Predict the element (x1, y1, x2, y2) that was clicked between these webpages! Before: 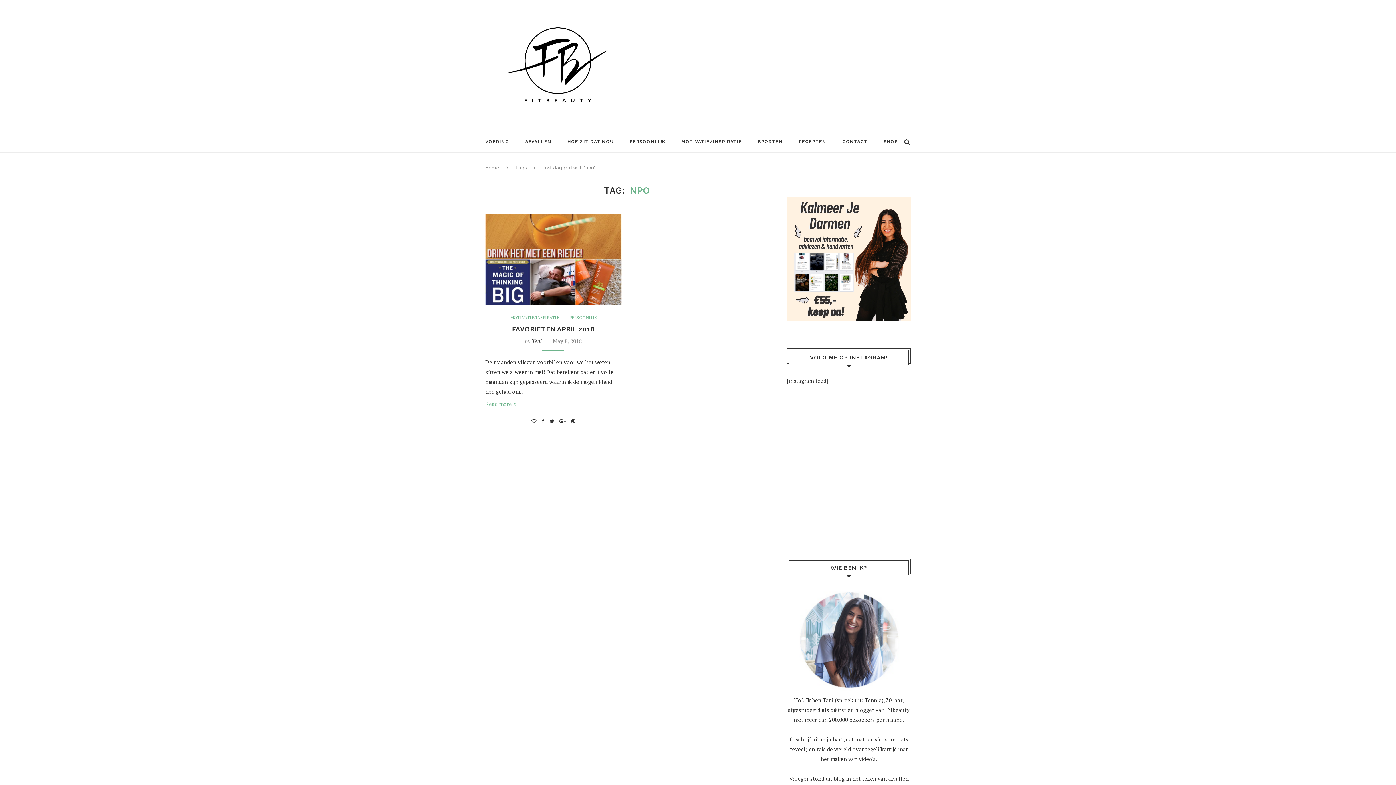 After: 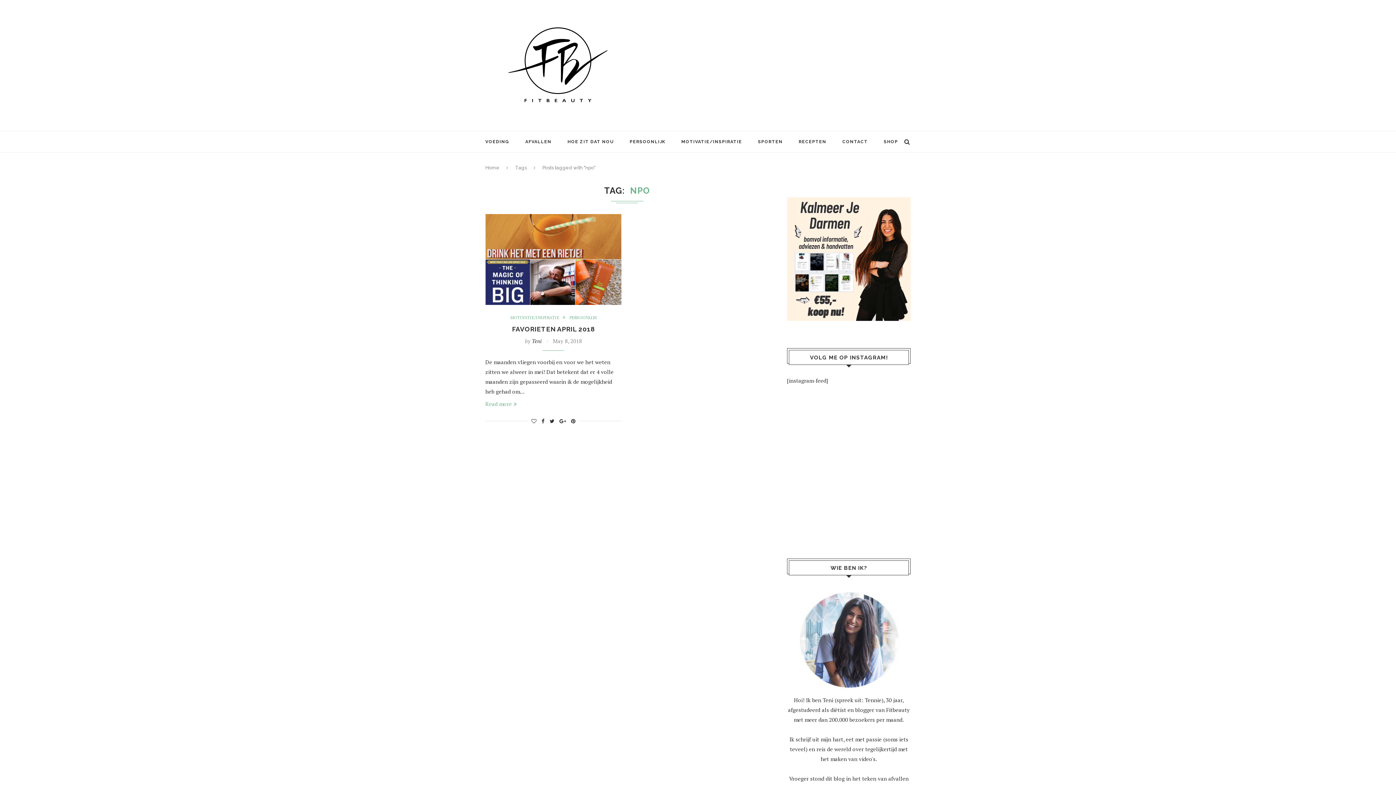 Action: bbox: (787, 196, 918, 204)